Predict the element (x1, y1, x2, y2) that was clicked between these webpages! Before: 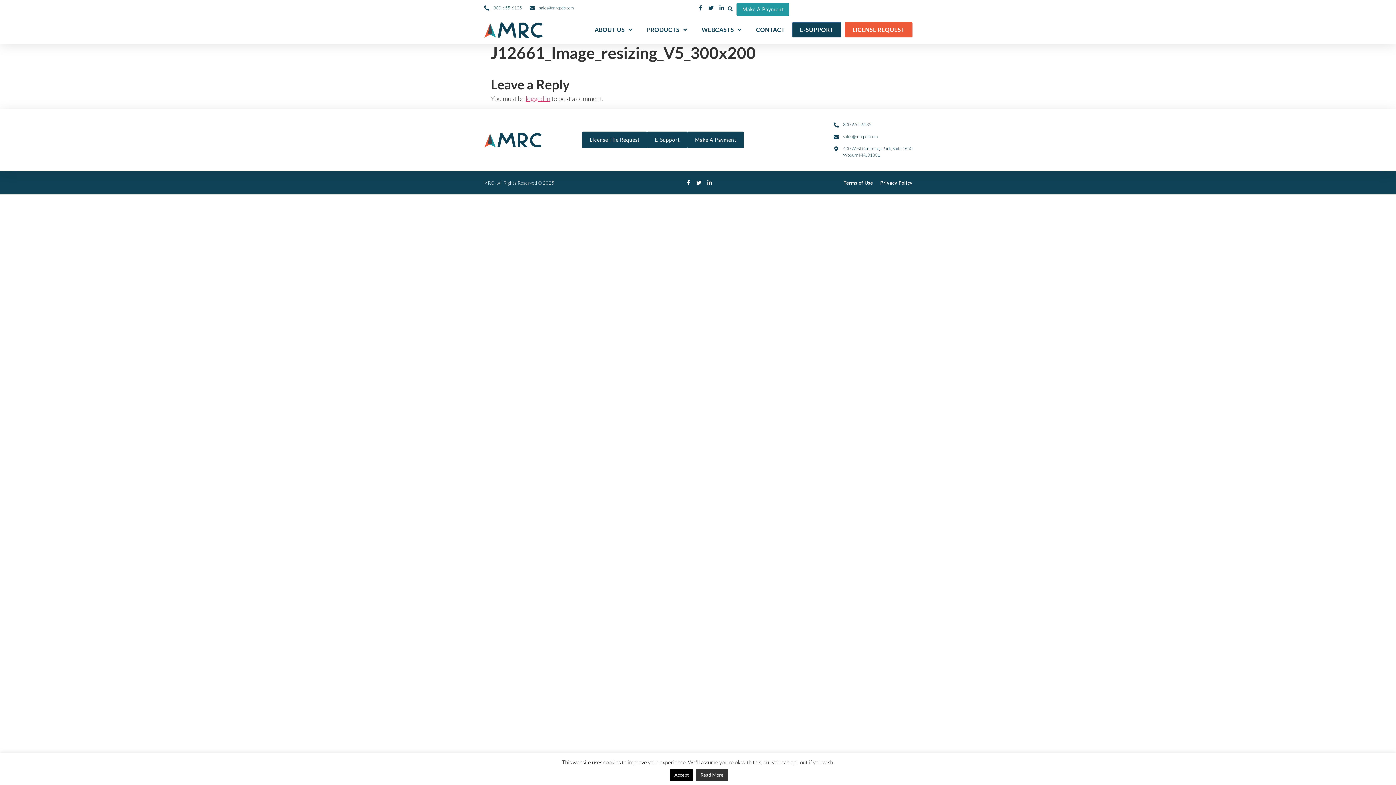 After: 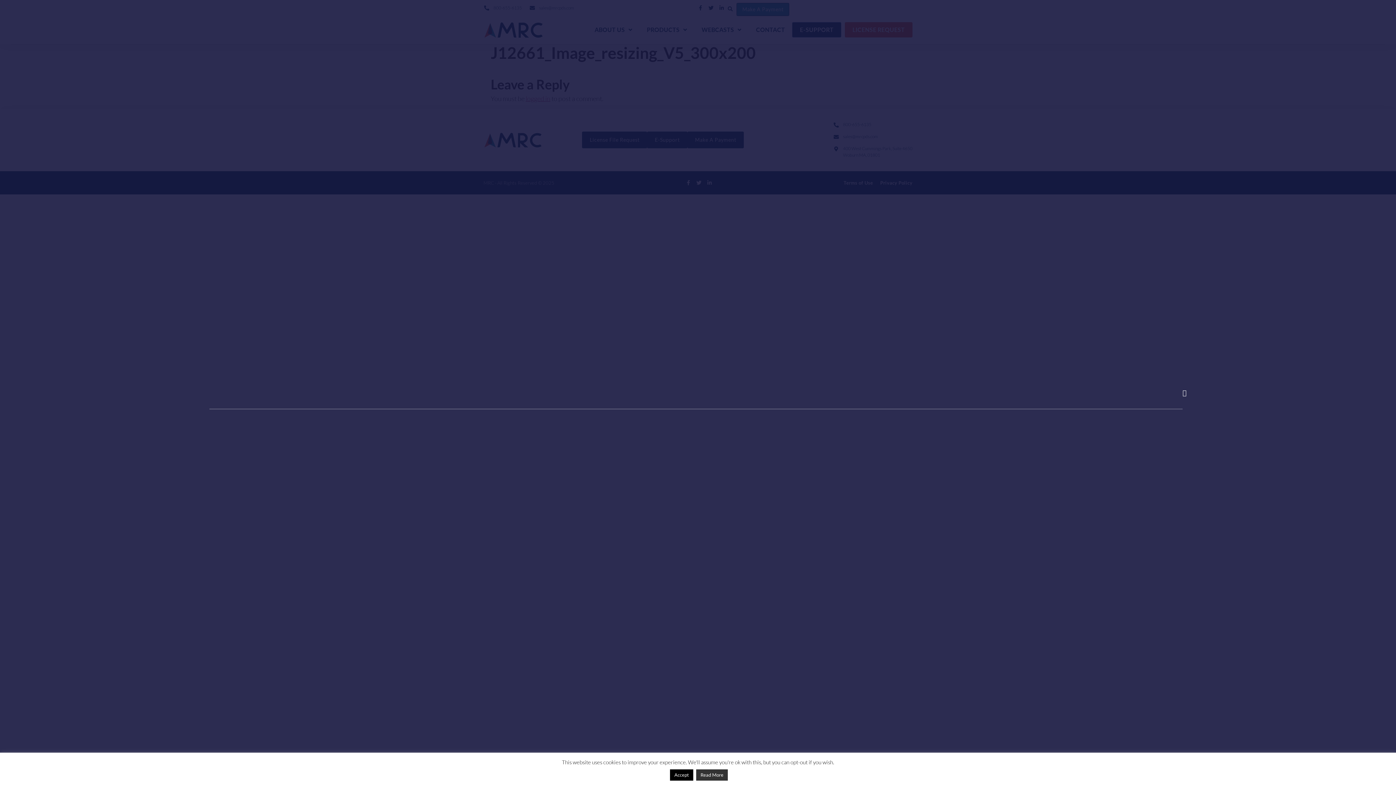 Action: bbox: (724, 2, 736, 15) label: Search